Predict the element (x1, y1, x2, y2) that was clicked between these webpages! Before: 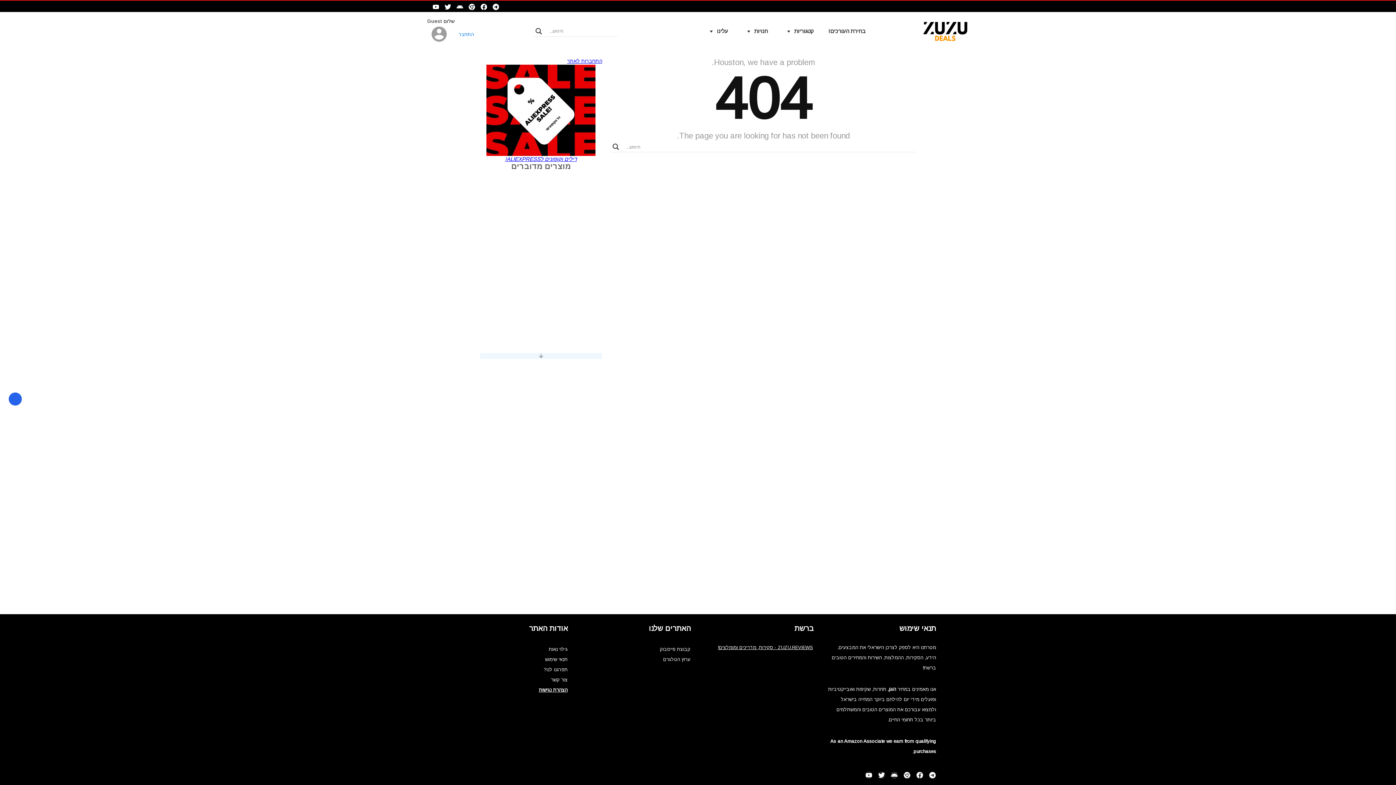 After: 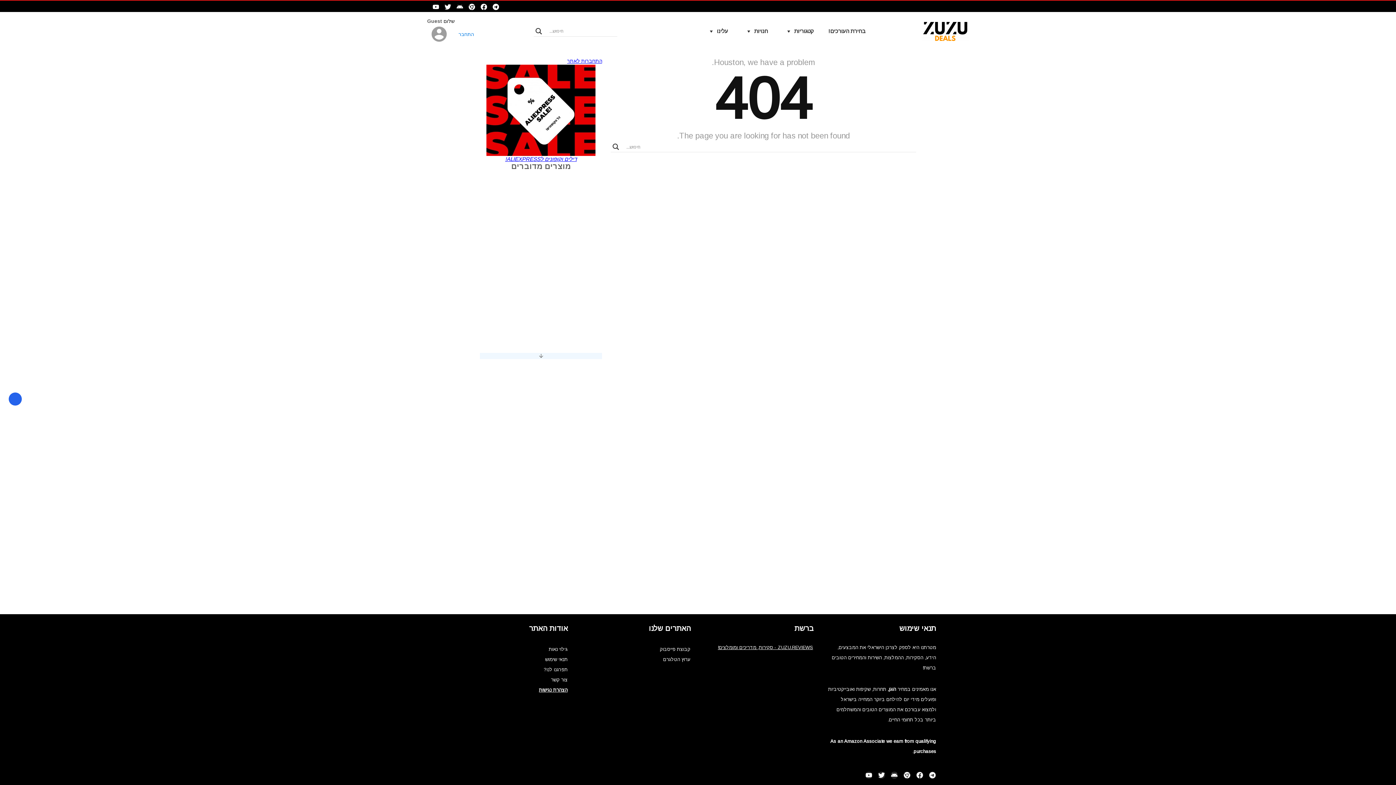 Action: bbox: (654, 644, 690, 654)